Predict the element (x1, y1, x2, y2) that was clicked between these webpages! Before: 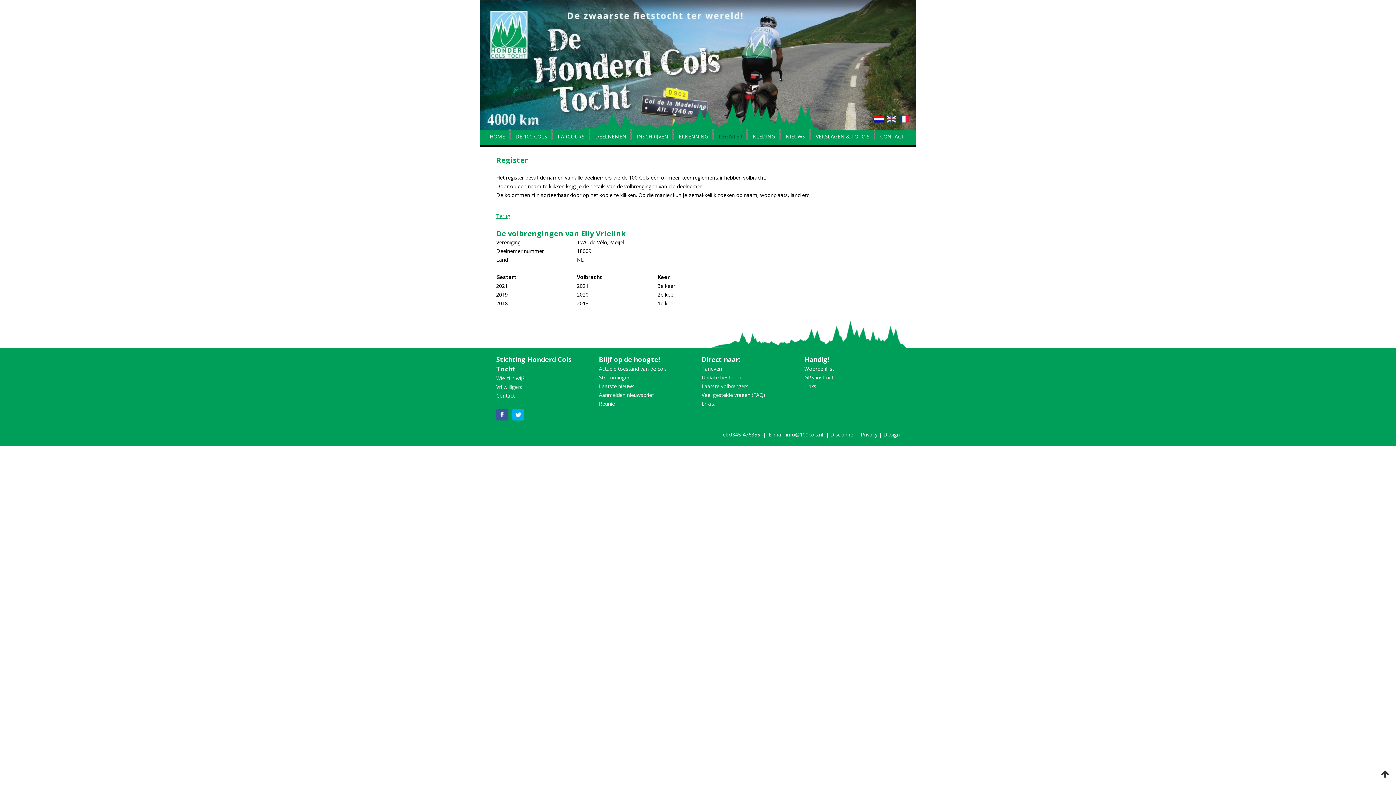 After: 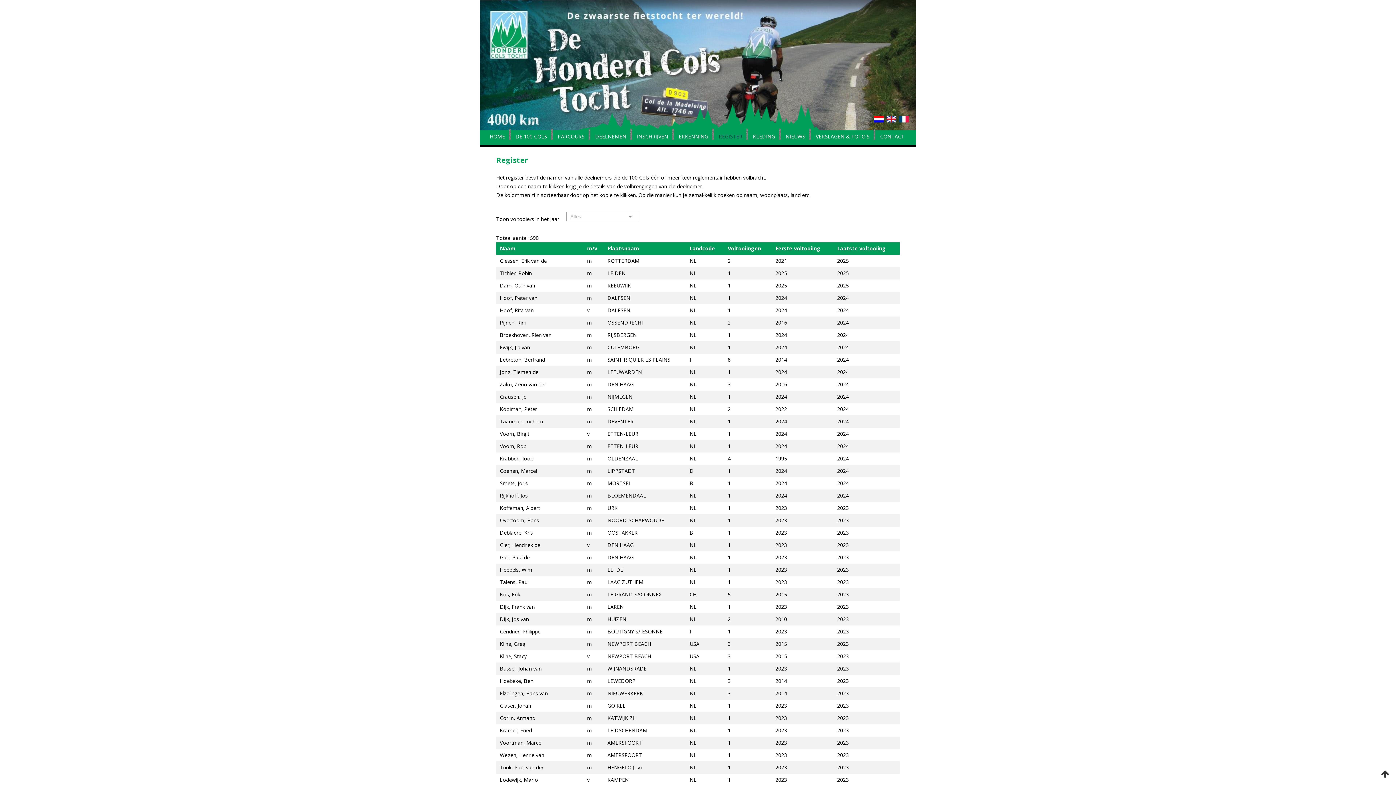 Action: label: Laatste volbrengers bbox: (701, 382, 748, 389)